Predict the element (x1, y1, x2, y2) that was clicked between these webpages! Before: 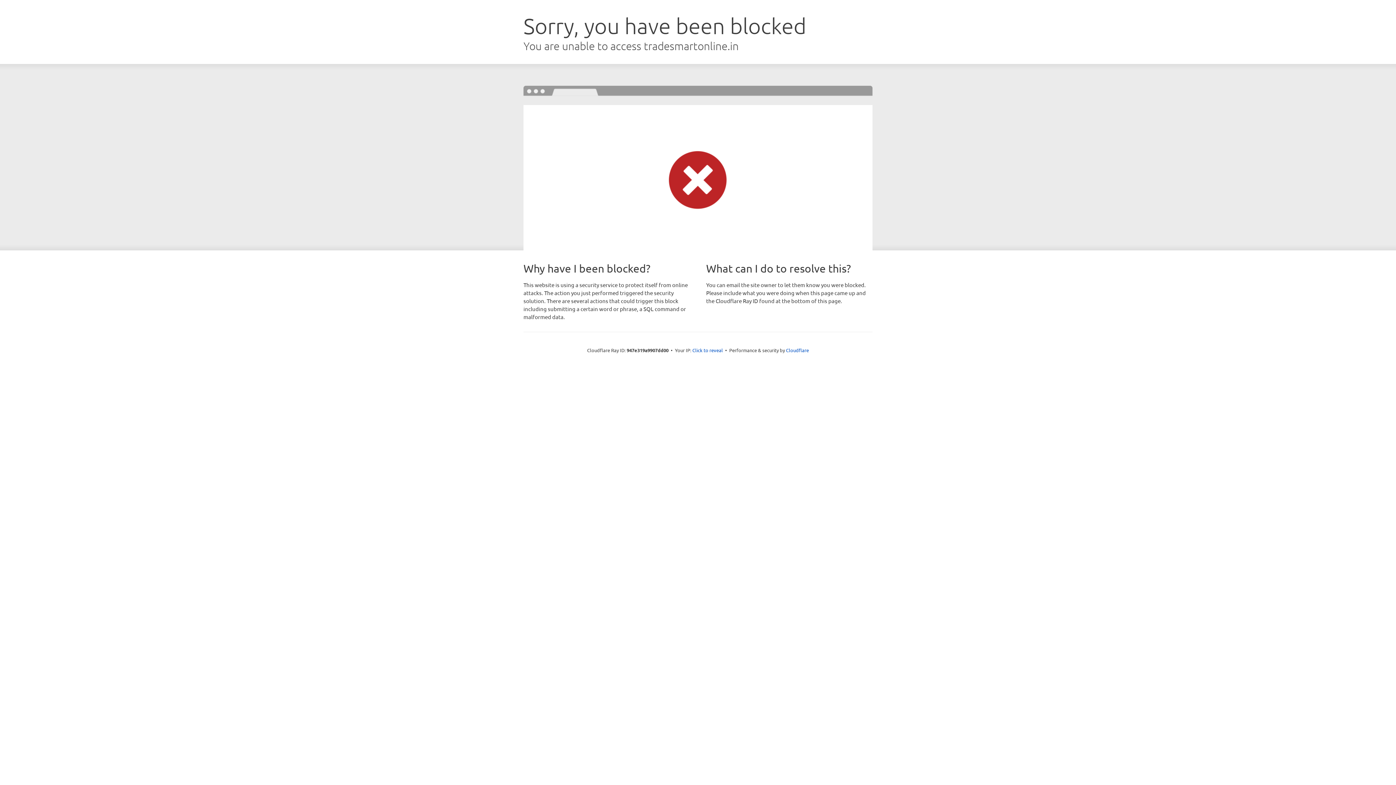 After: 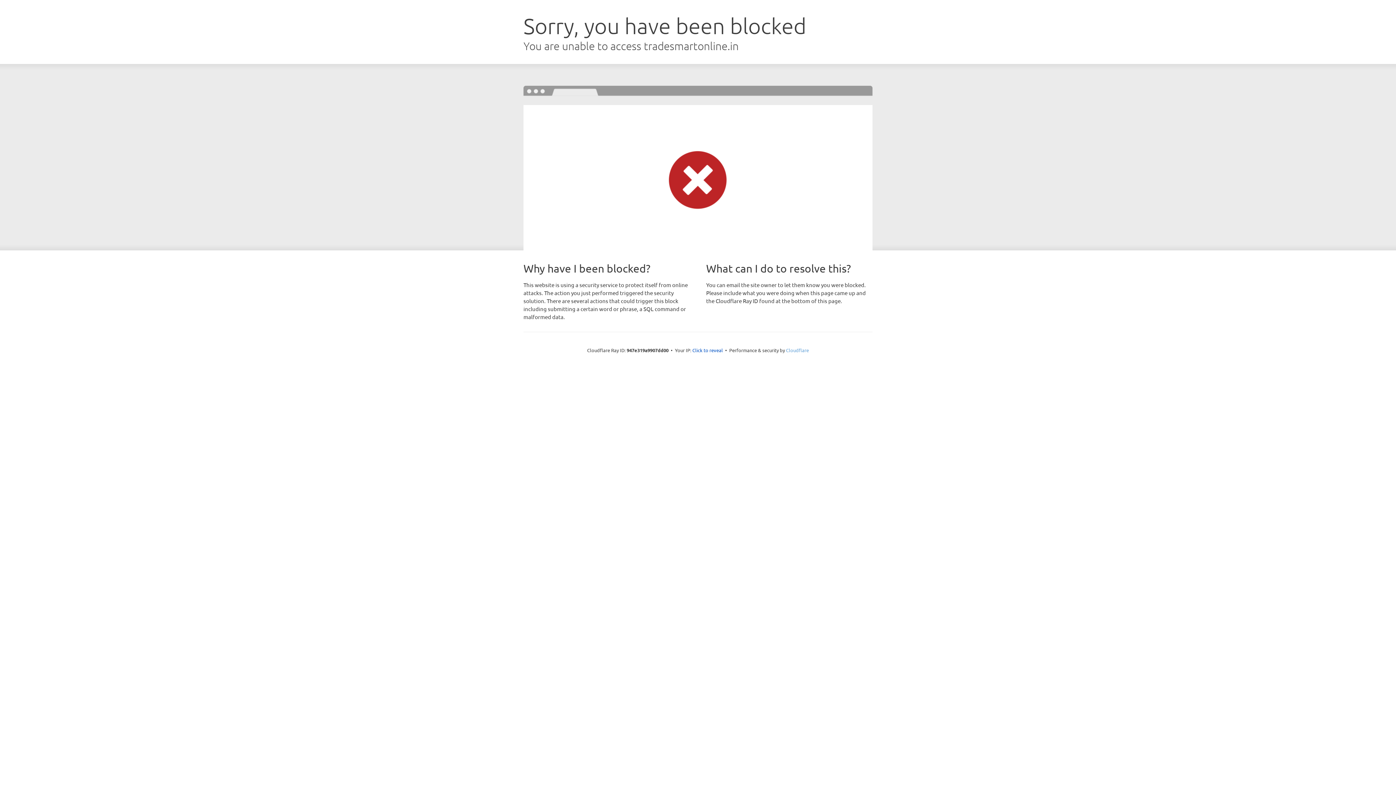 Action: bbox: (786, 347, 809, 353) label: Cloudflare